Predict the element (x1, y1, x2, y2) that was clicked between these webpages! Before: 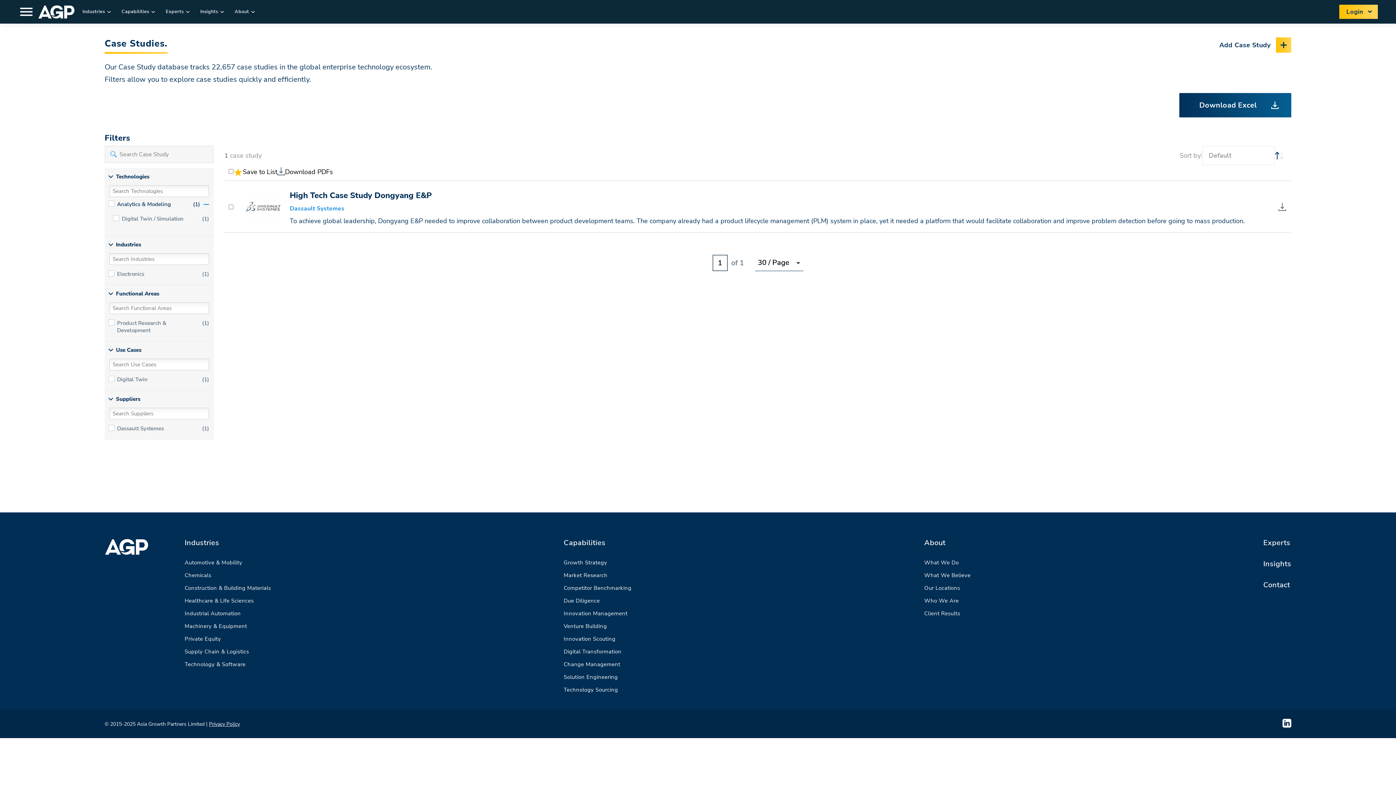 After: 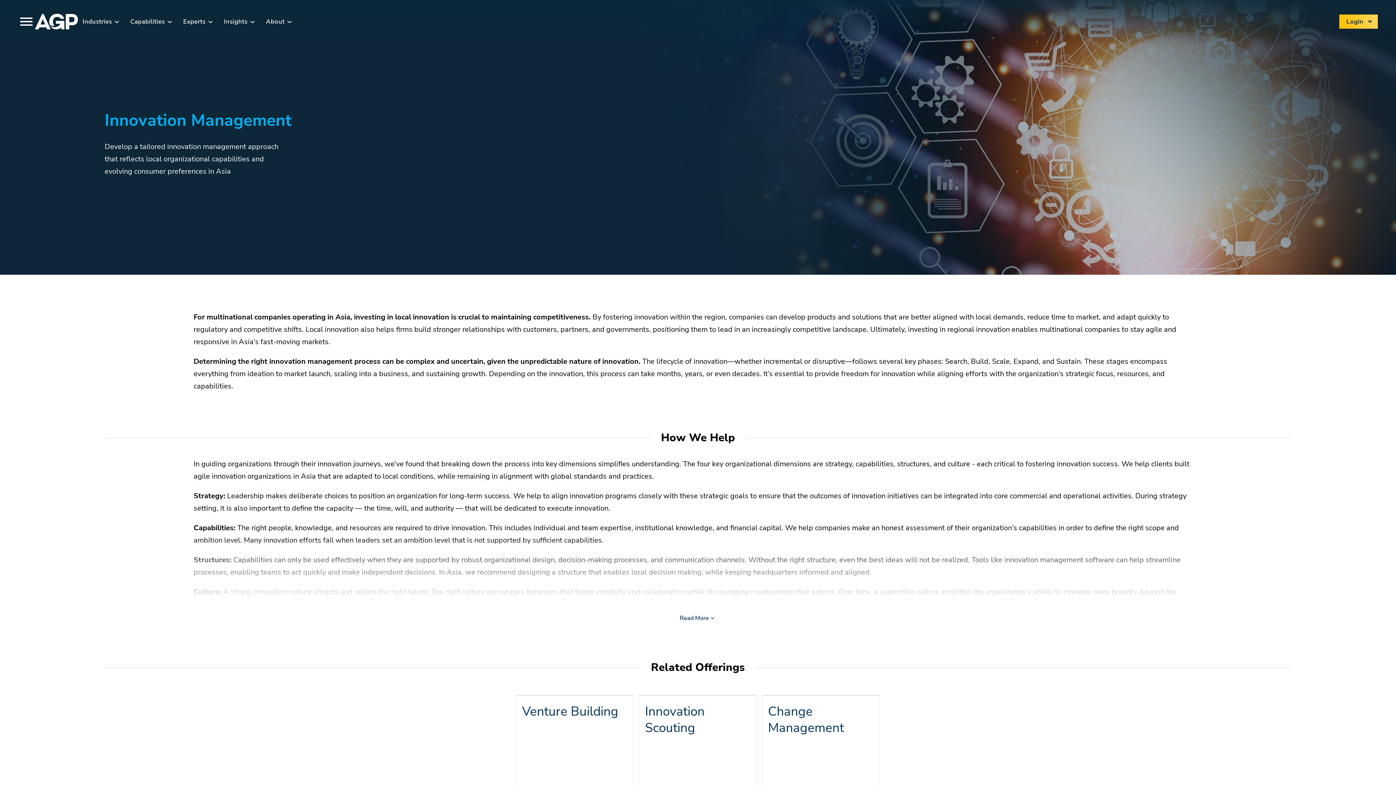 Action: label: Innovation Management bbox: (563, 610, 627, 617)